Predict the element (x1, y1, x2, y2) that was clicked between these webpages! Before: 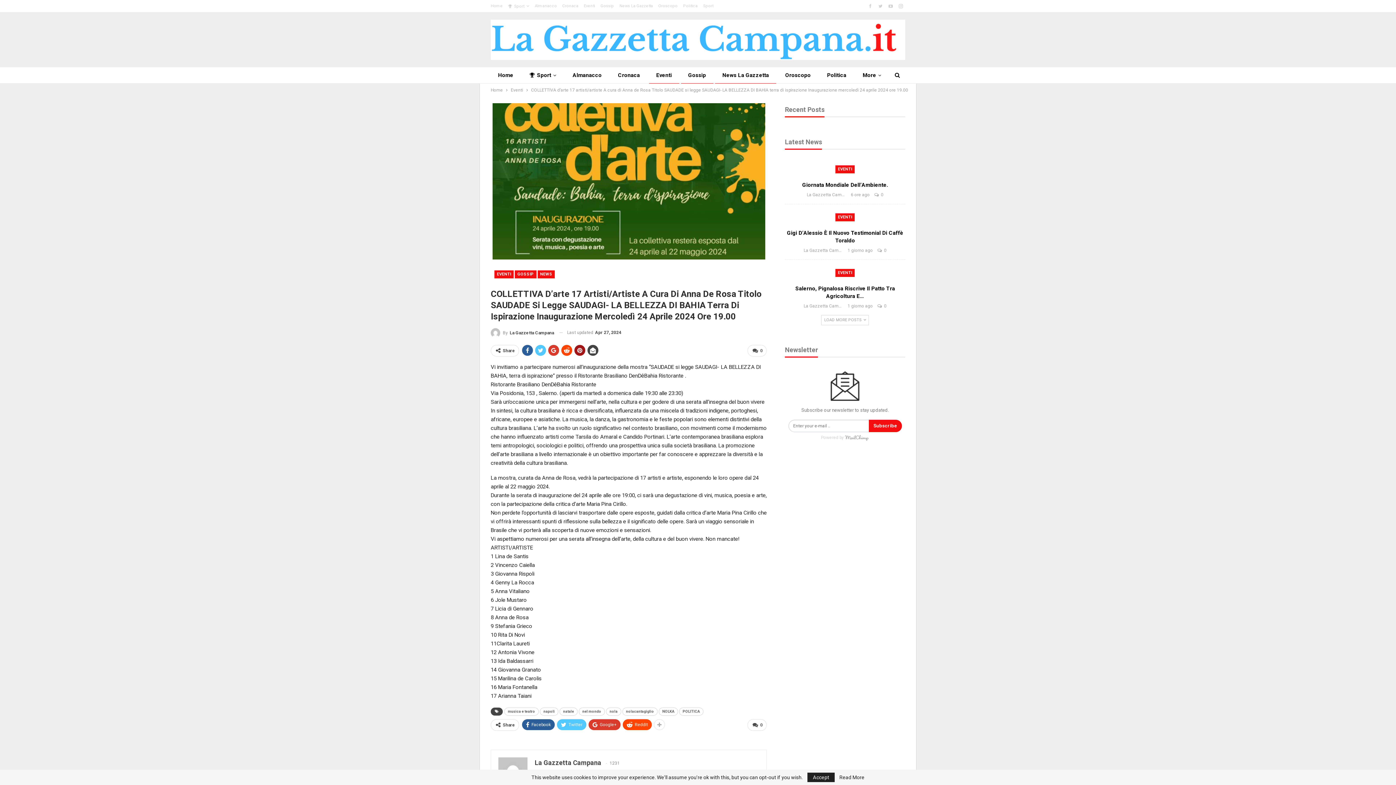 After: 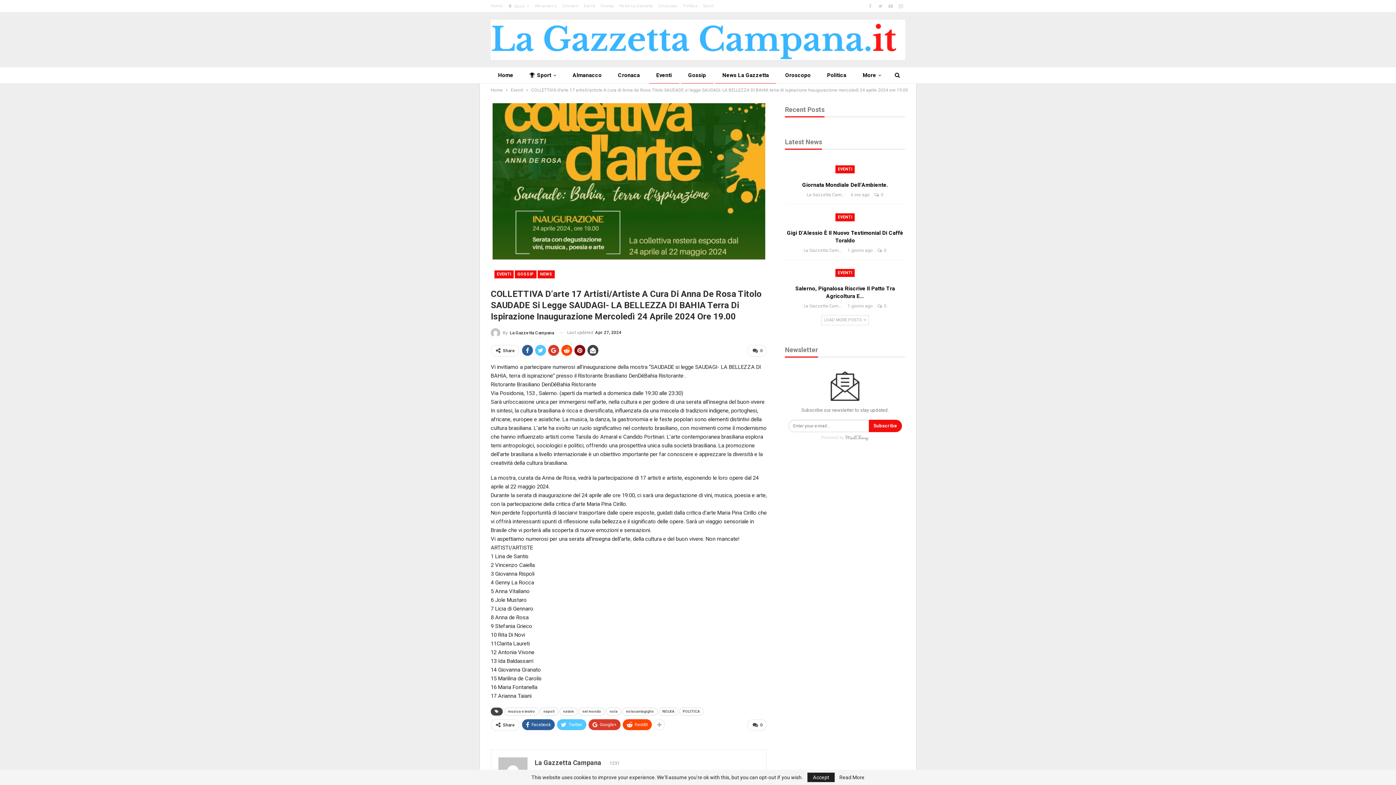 Action: bbox: (574, 345, 585, 355)